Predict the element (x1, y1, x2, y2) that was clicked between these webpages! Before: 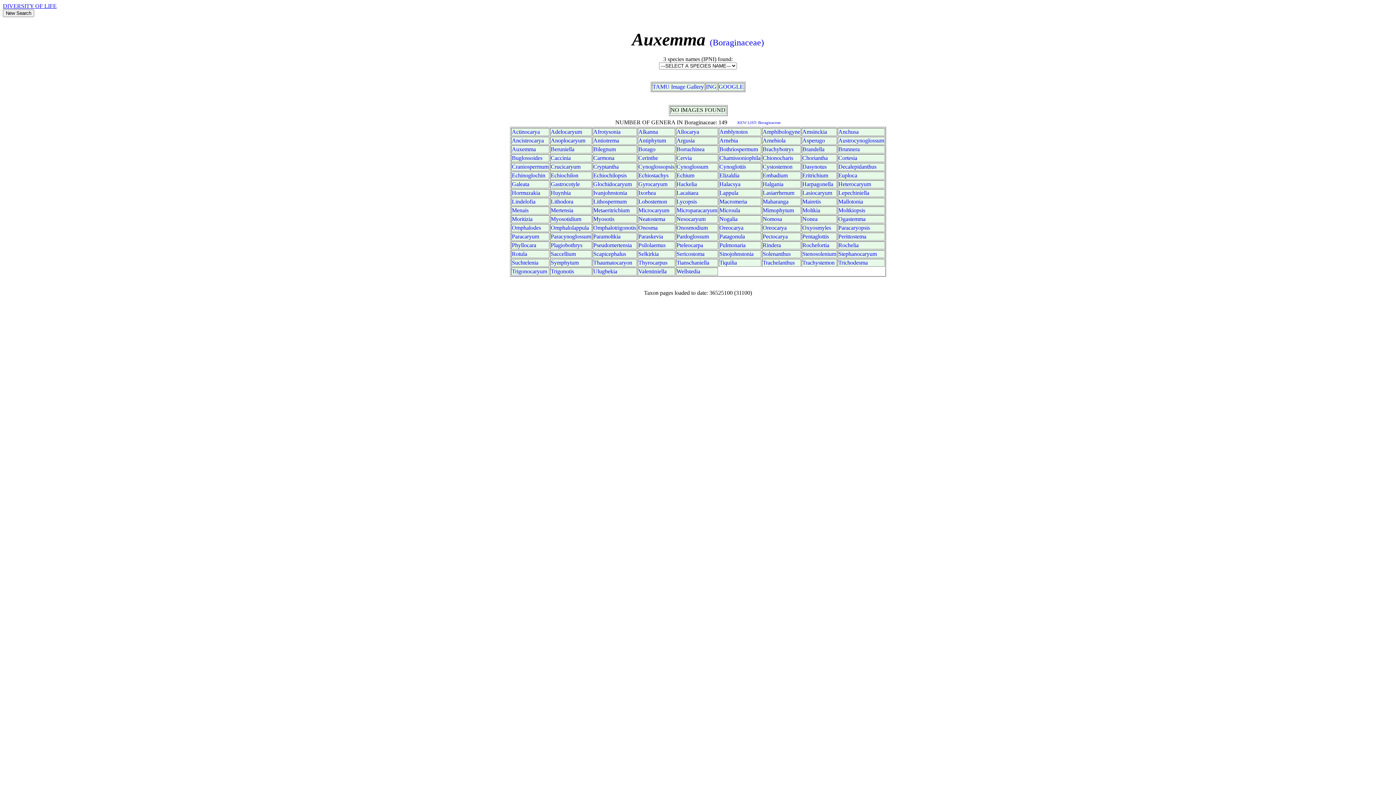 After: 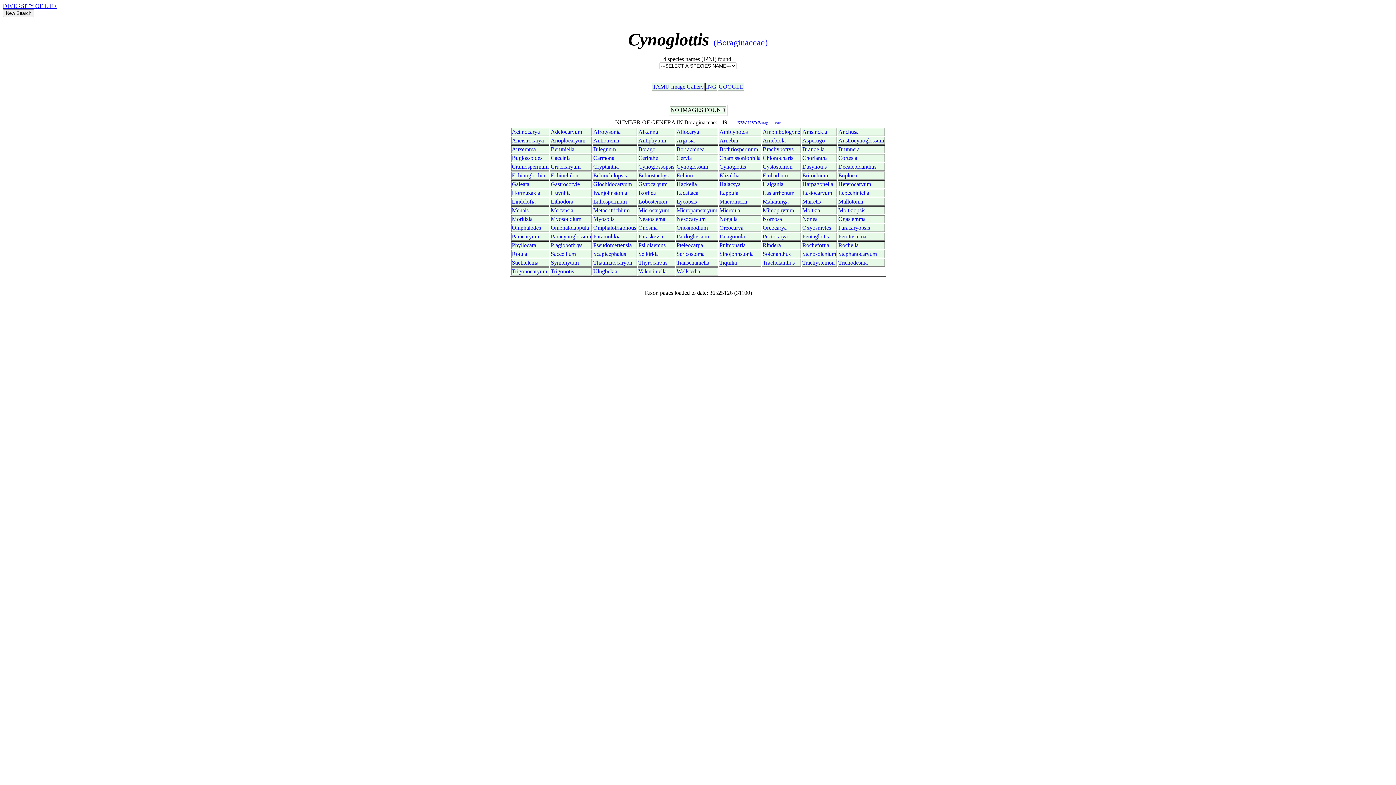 Action: label: Cynoglottis bbox: (719, 163, 746, 169)